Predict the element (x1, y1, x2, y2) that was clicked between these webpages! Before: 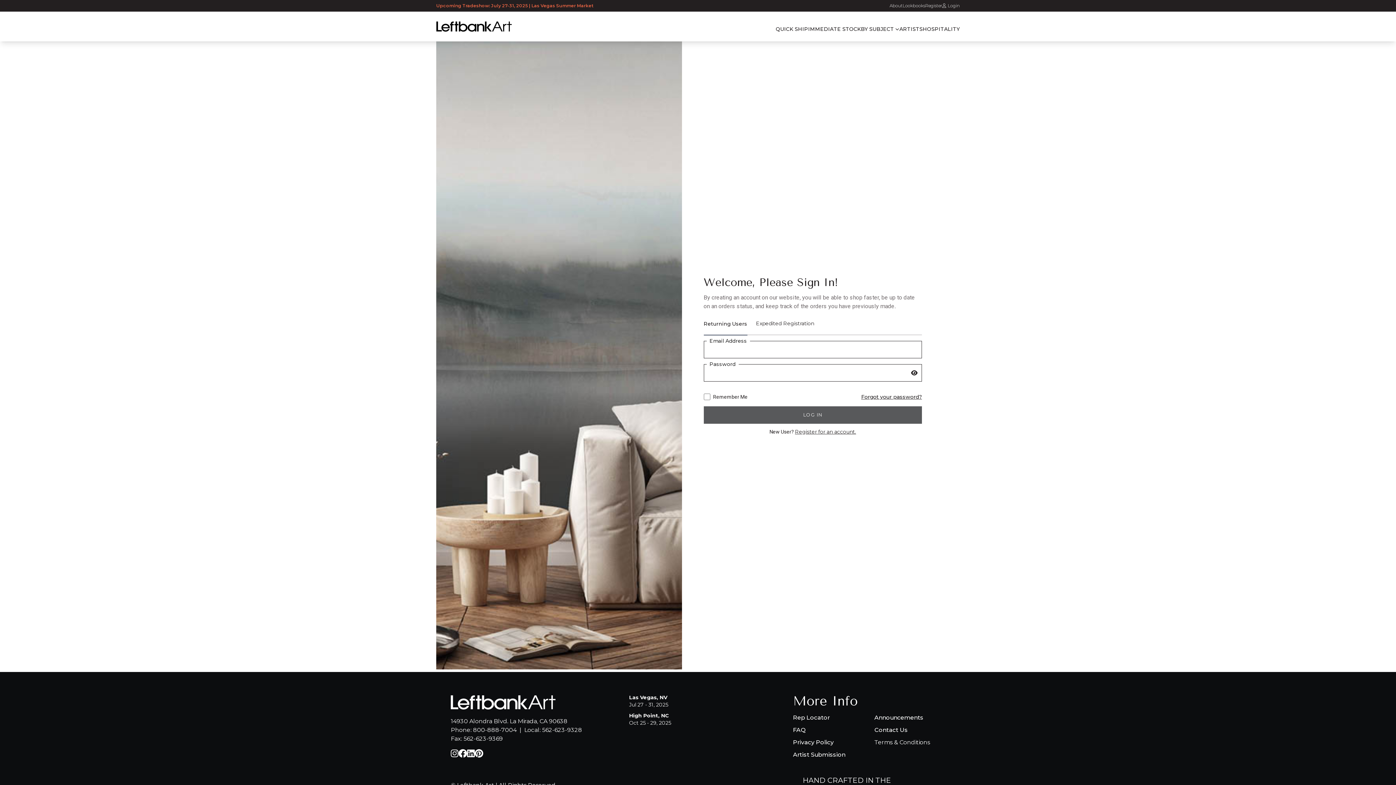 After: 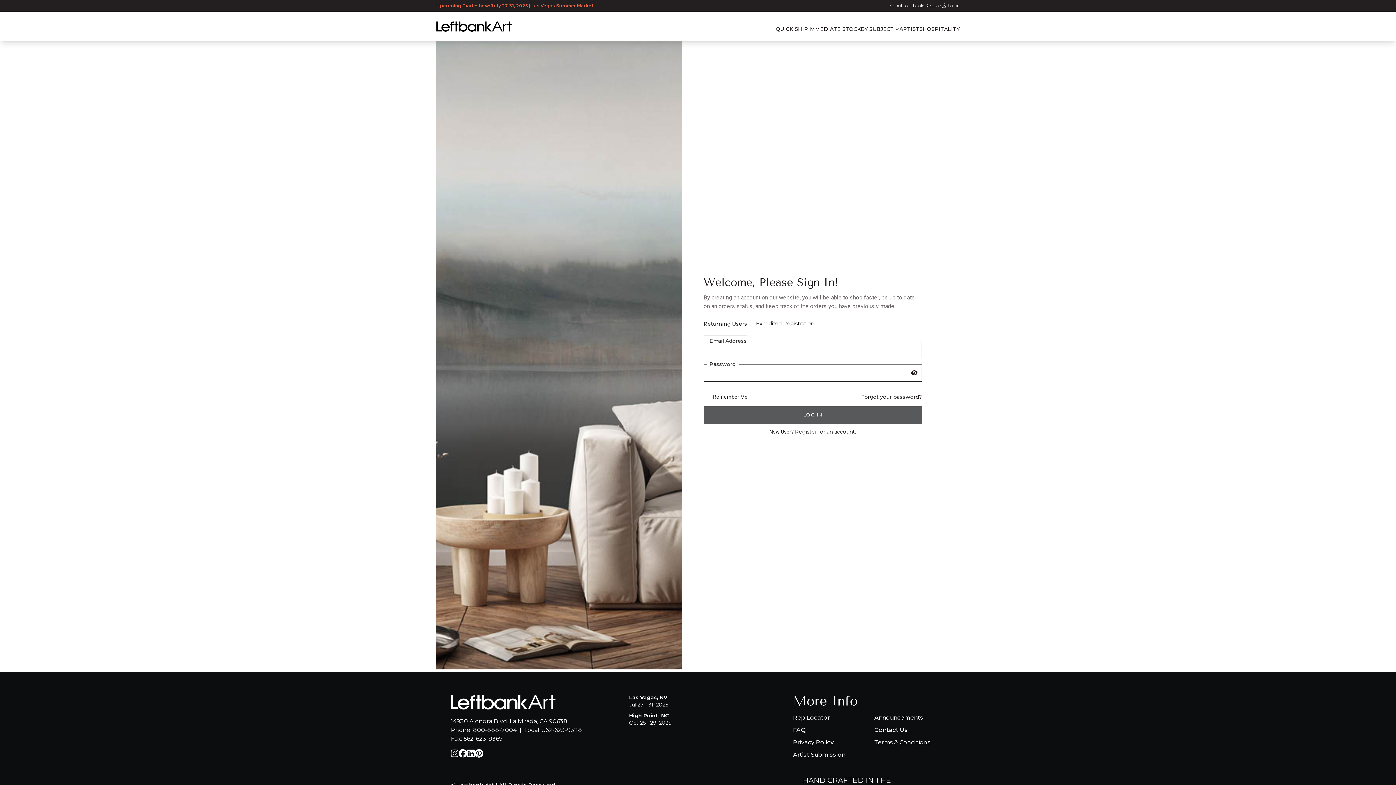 Action: label: ARTISTS bbox: (899, 25, 922, 32)